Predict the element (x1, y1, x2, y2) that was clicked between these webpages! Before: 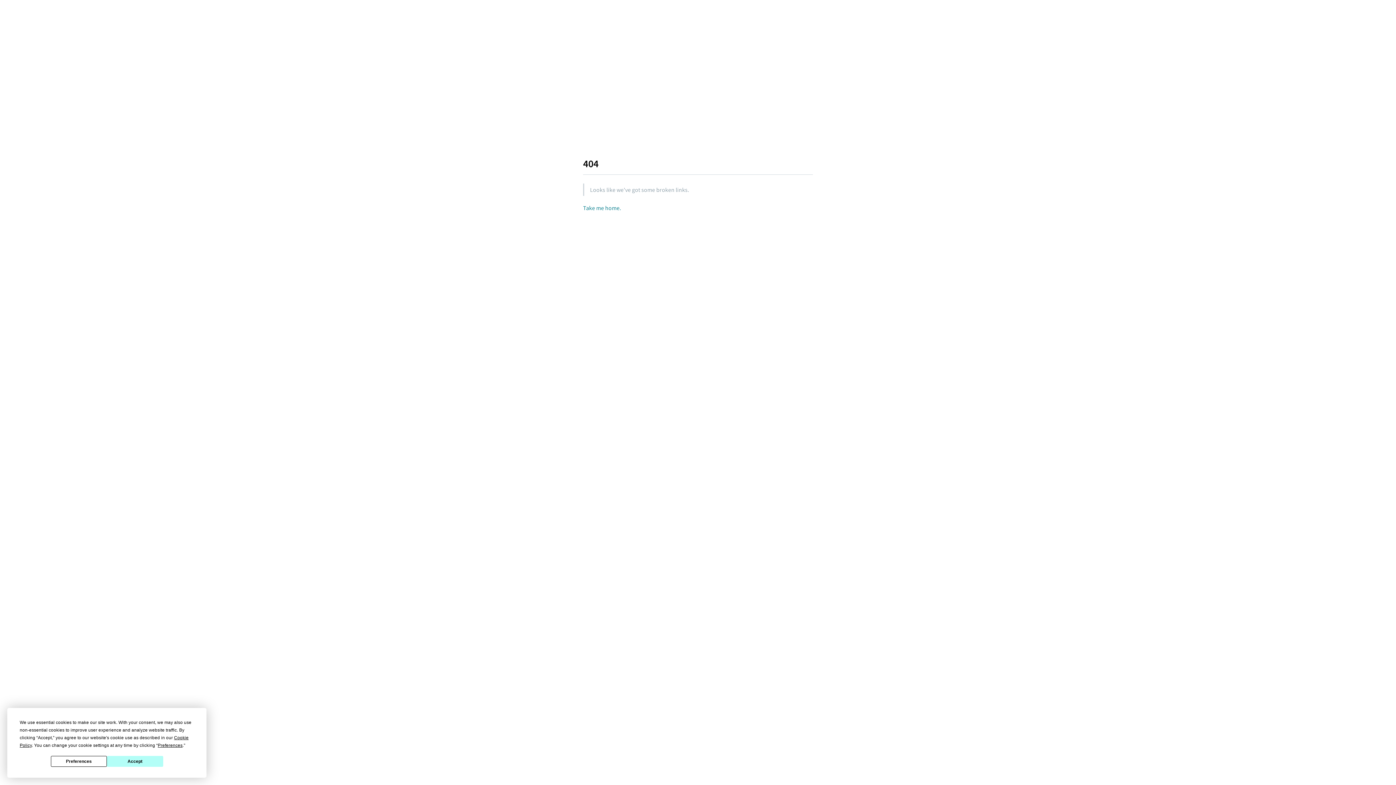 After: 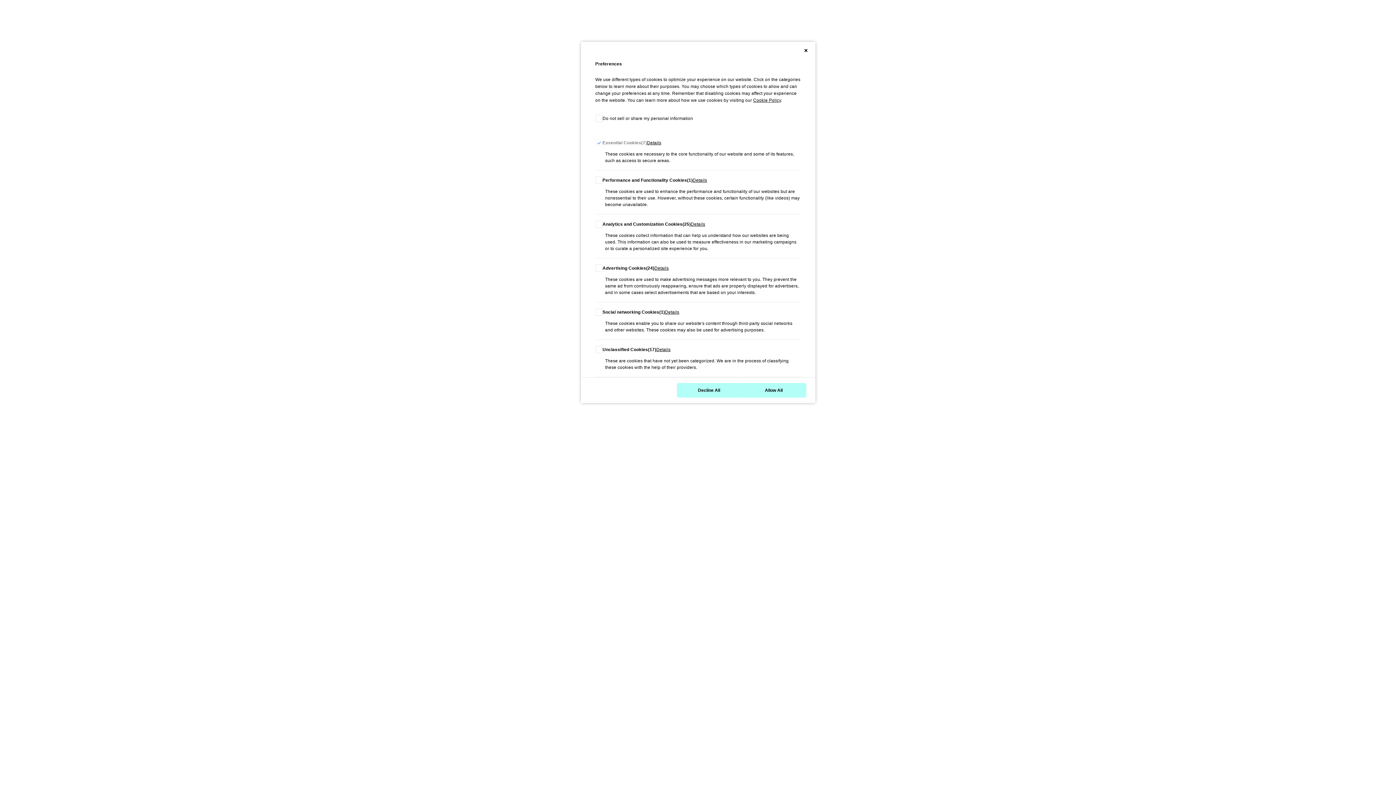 Action: label: Preferences bbox: (157, 743, 182, 748)